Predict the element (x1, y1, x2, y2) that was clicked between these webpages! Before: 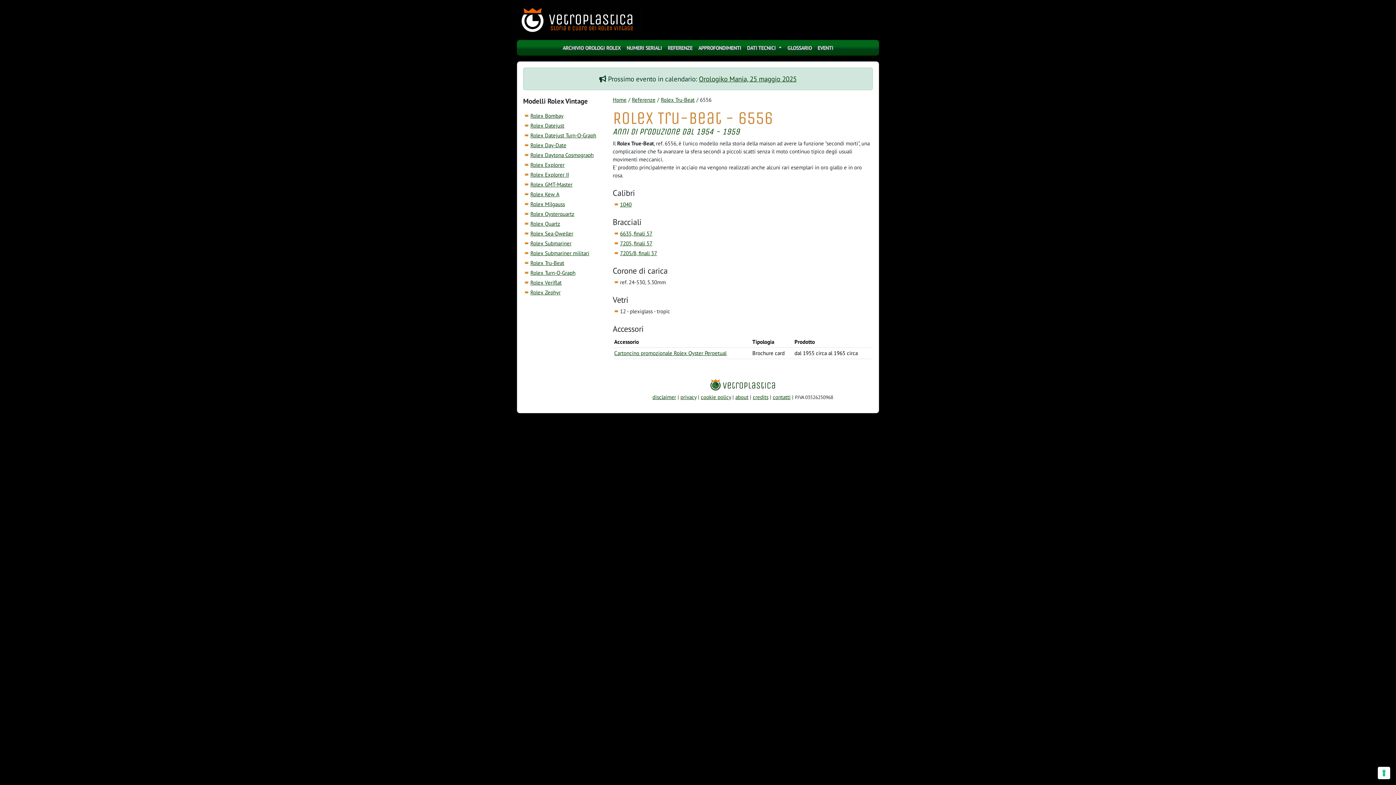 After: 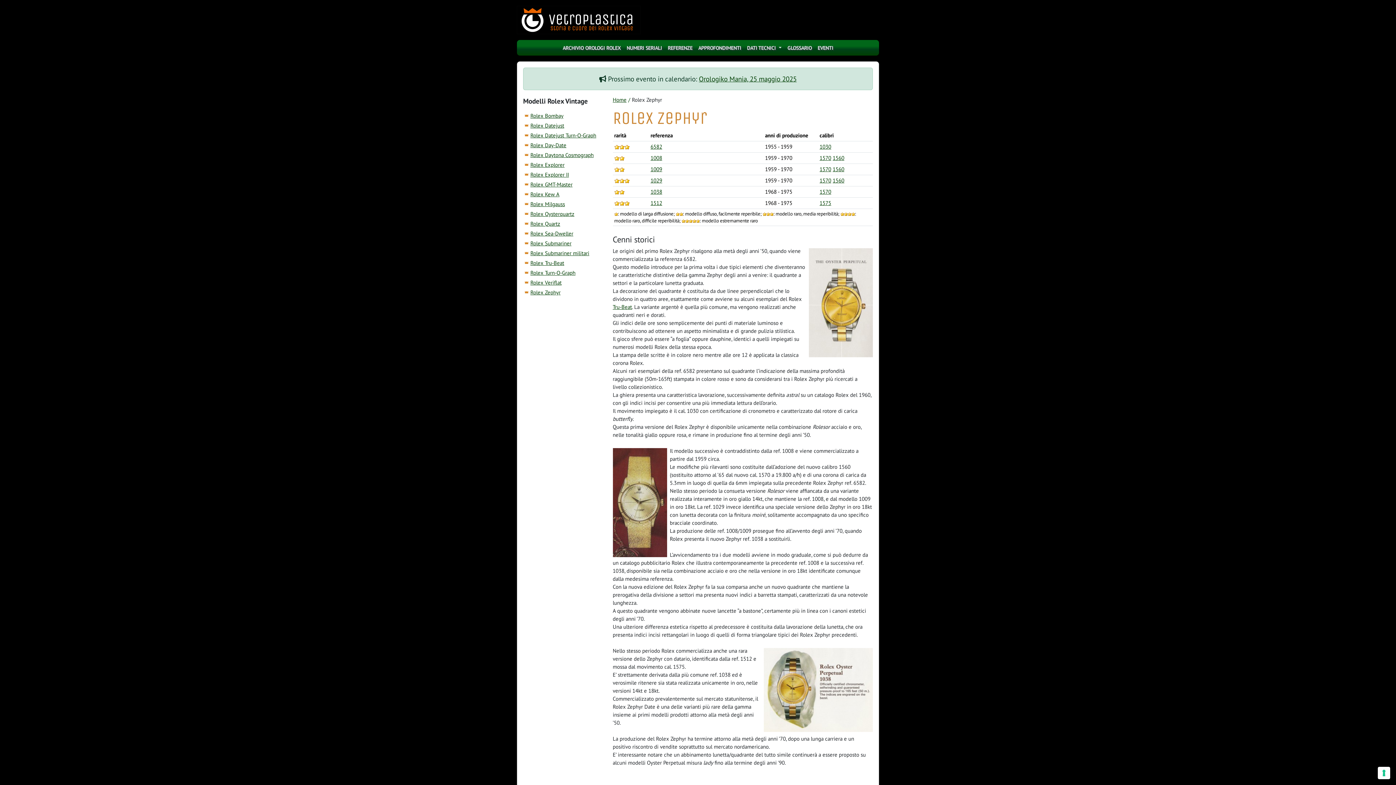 Action: bbox: (530, 289, 560, 296) label: Rolex Zephyr